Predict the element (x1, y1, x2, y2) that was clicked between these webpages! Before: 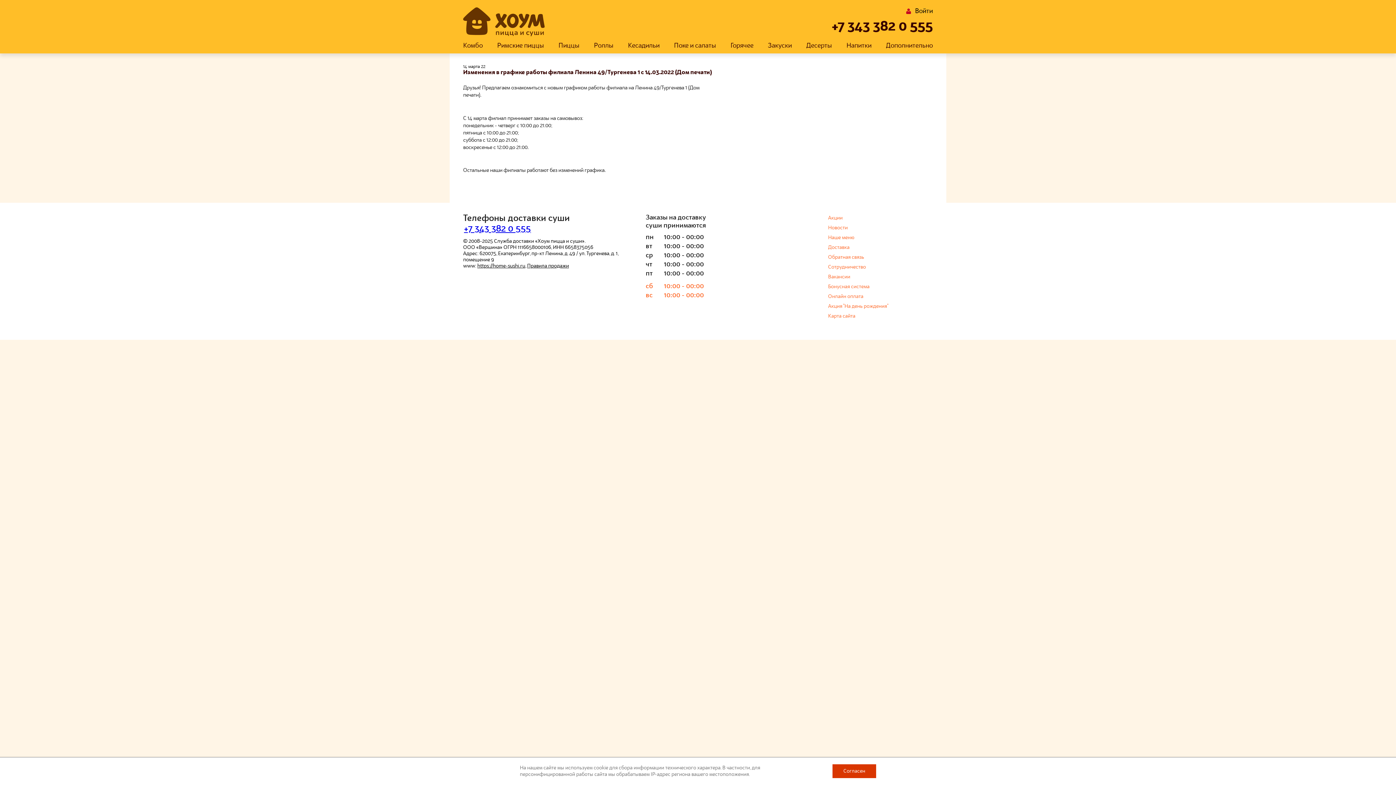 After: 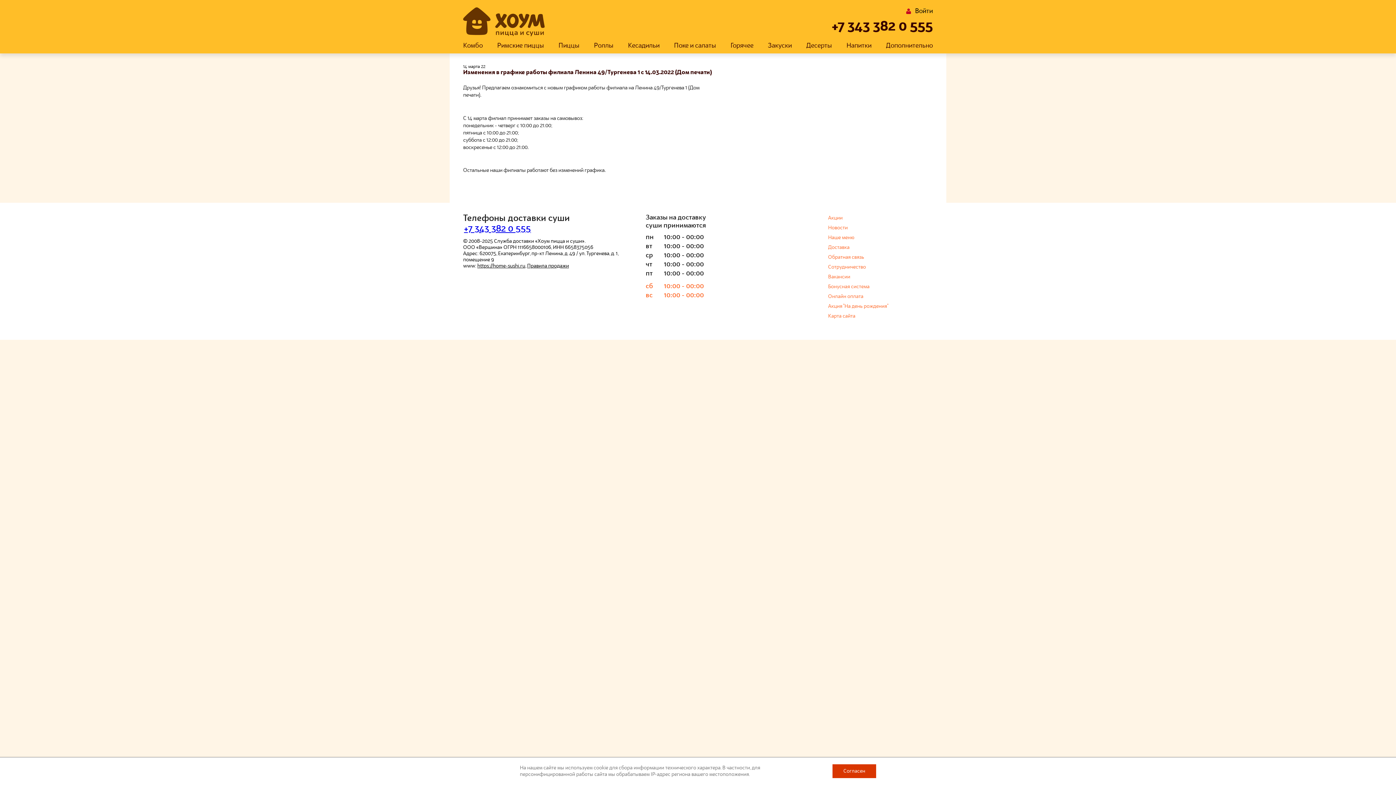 Action: bbox: (832, 20, 933, 33) label: +7 343 382 0 555